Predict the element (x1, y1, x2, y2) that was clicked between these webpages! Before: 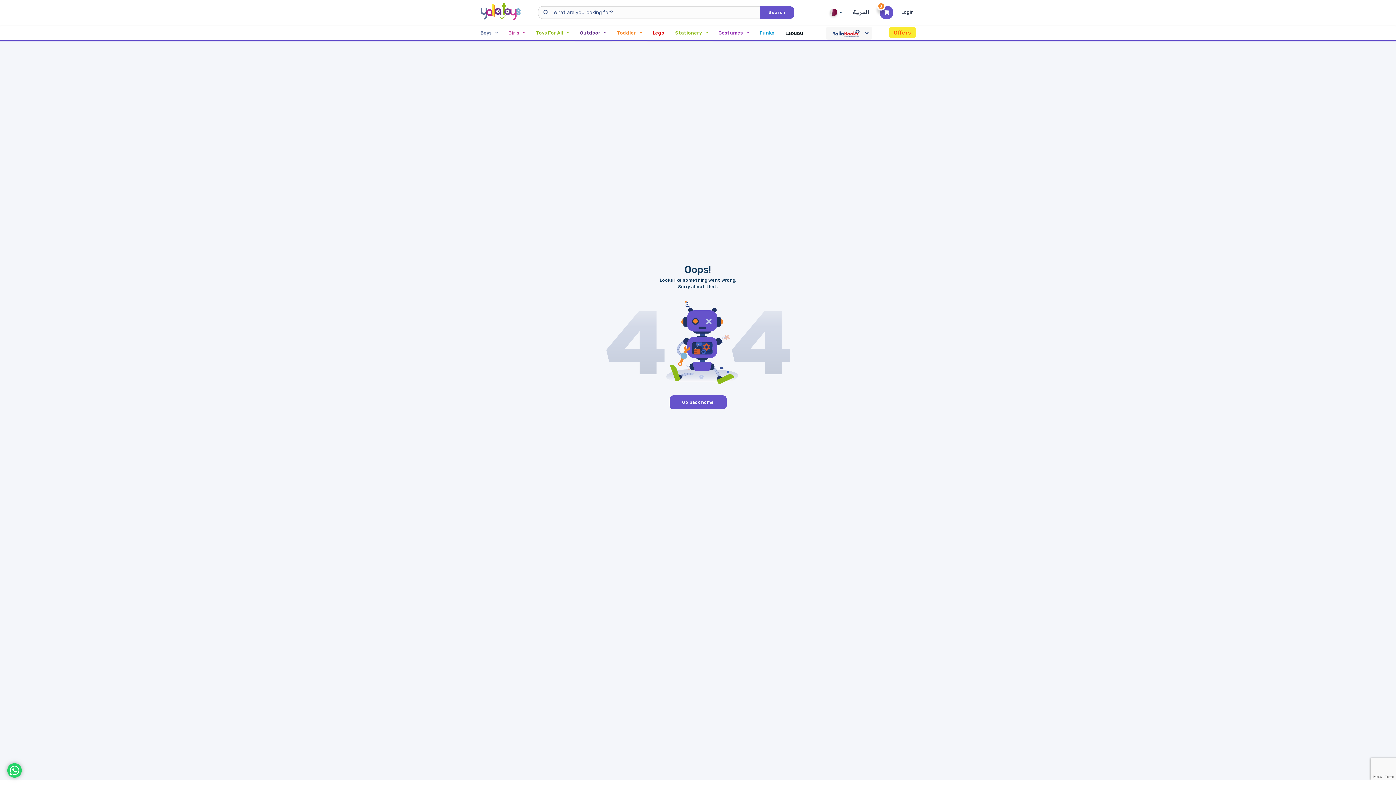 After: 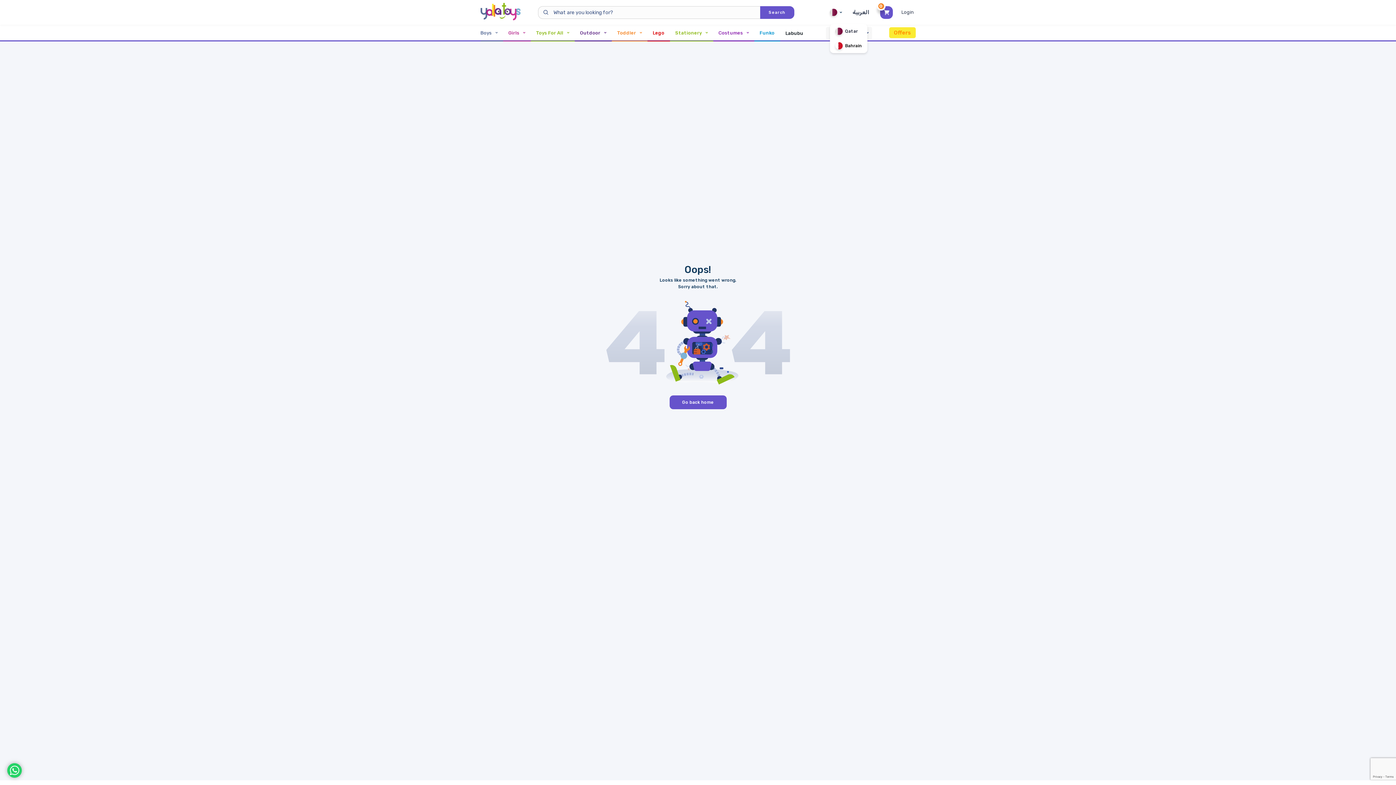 Action: bbox: (830, 8, 842, 16) label: Qatar English